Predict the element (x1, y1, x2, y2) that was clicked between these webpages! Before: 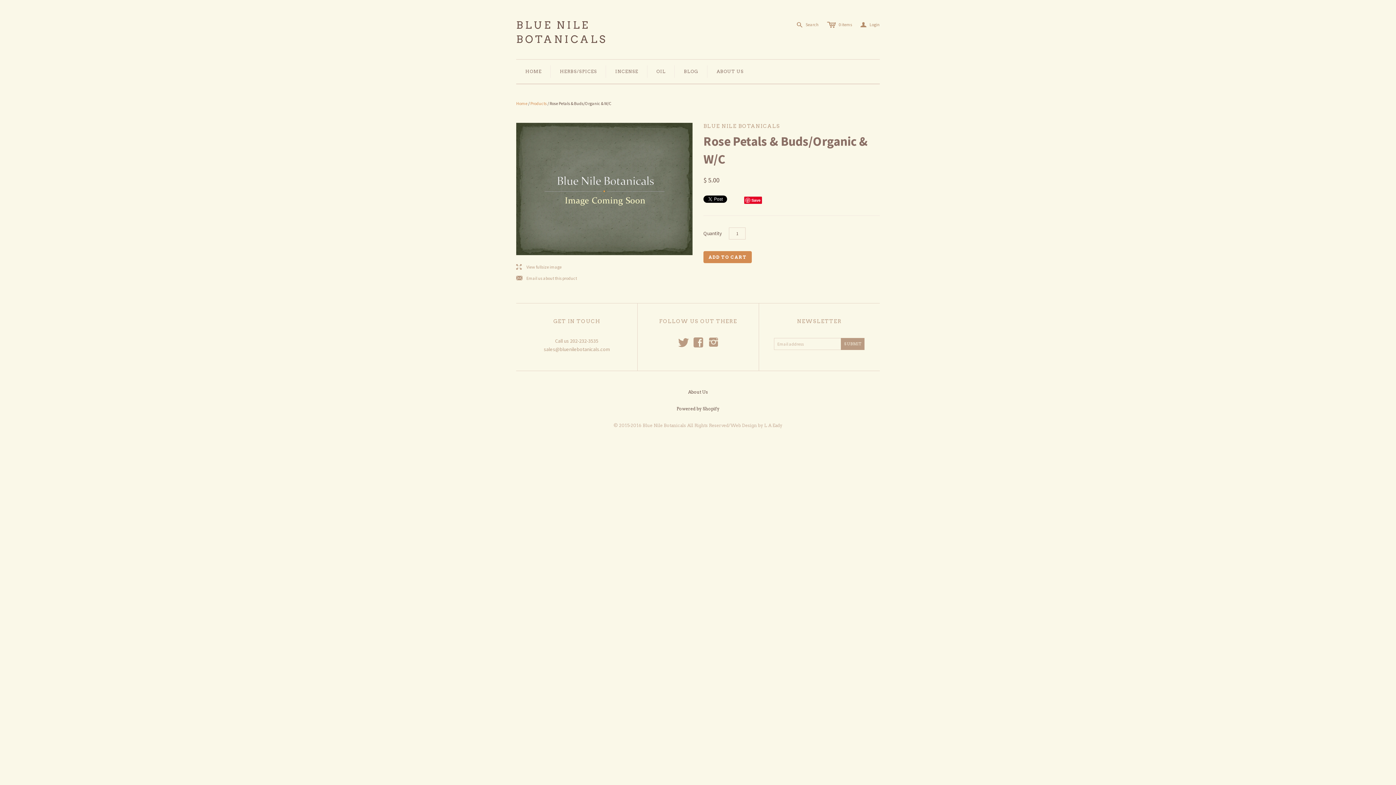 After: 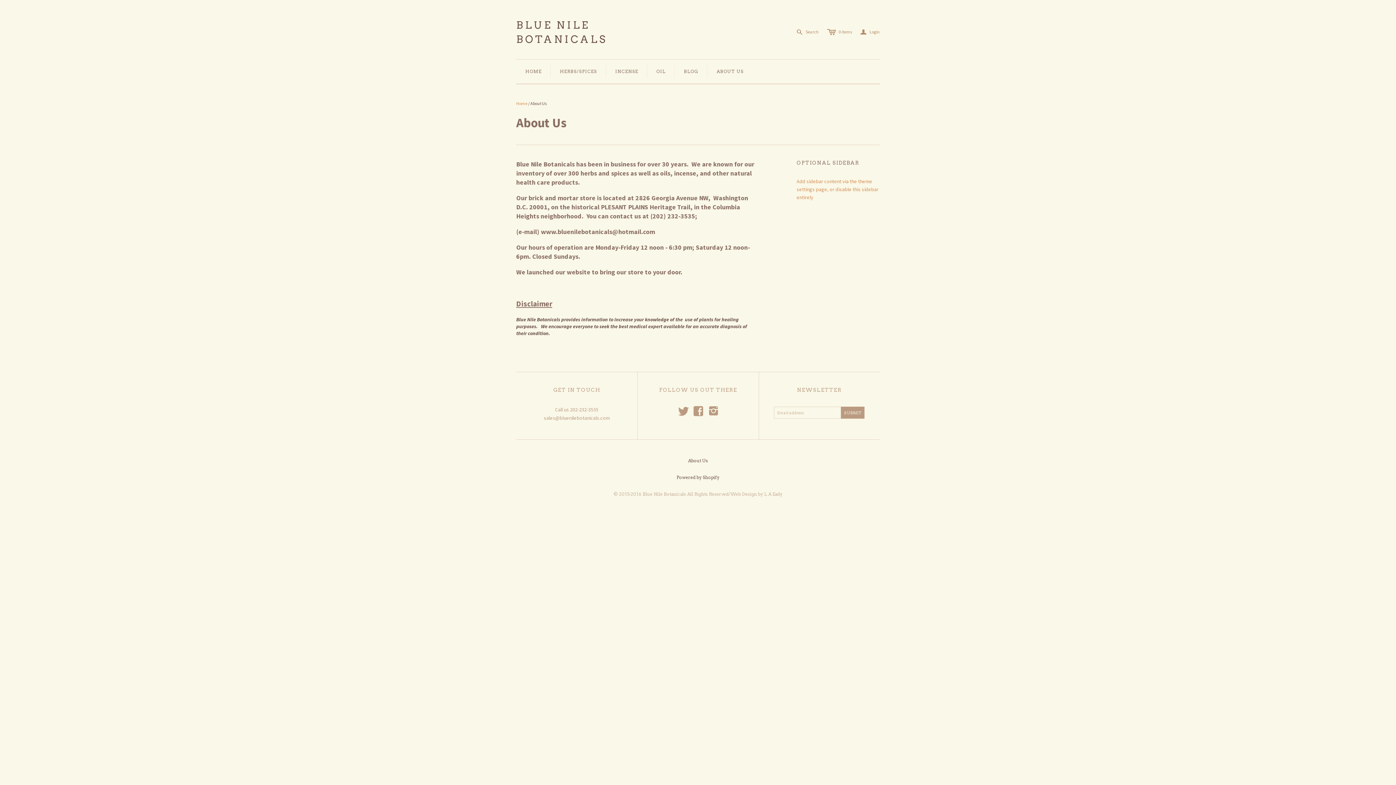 Action: bbox: (688, 389, 708, 394) label: About Us